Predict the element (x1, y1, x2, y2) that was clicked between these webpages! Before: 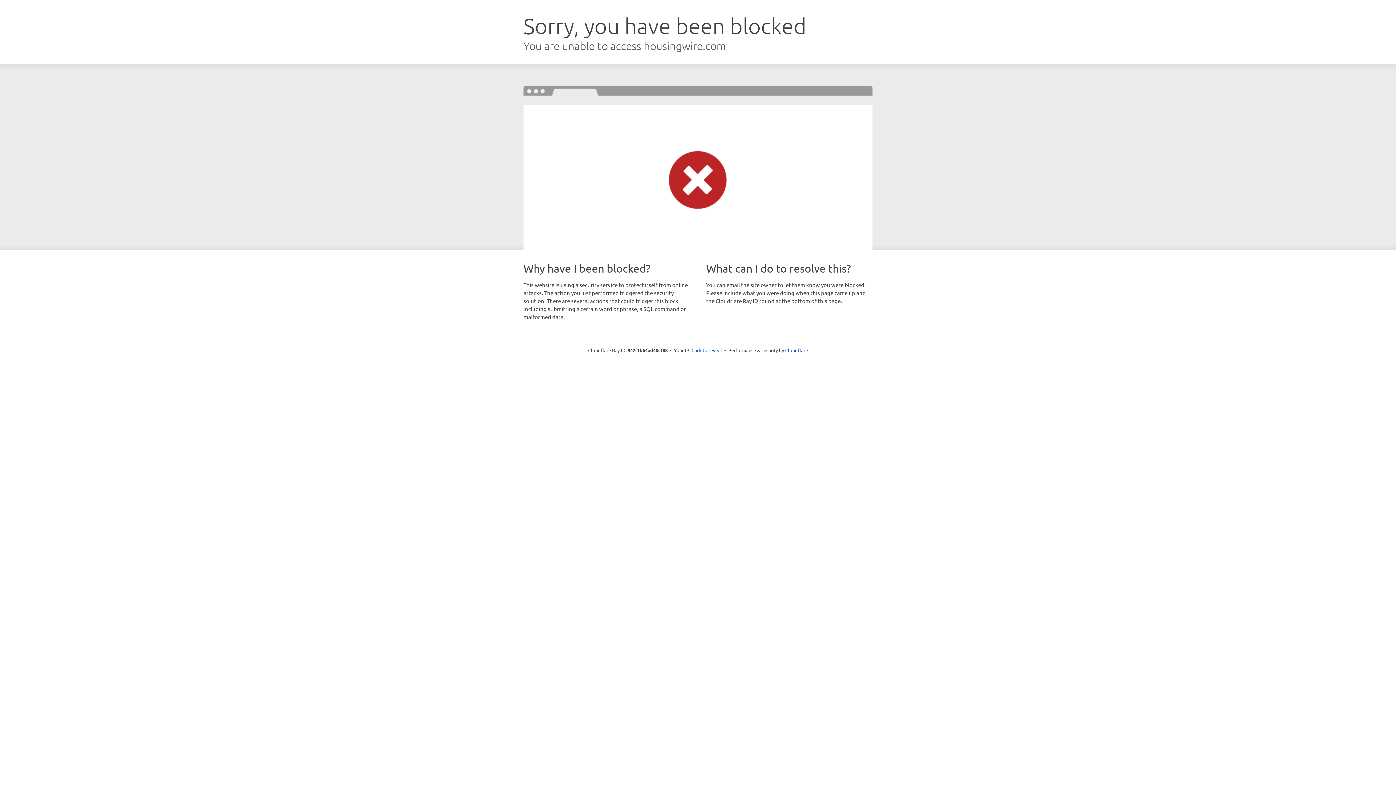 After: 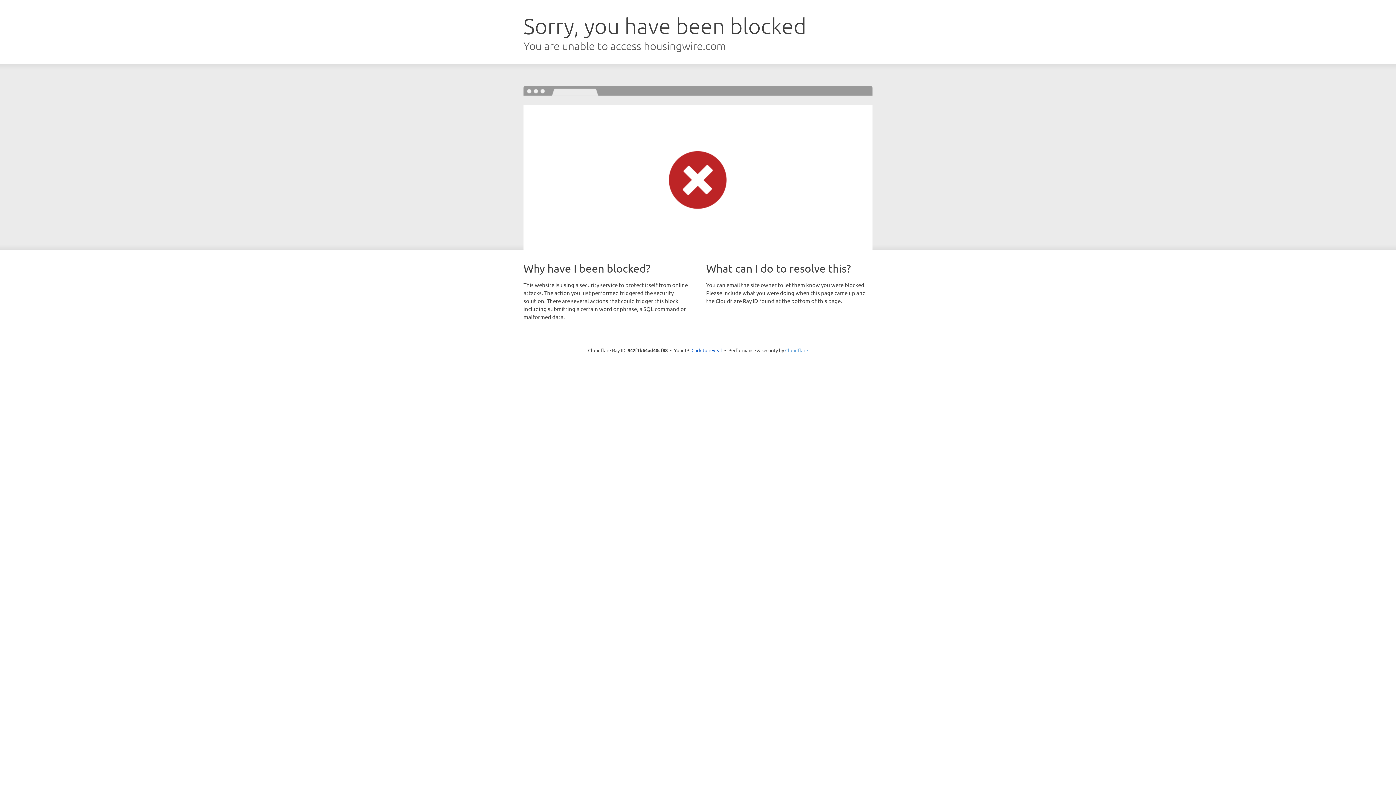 Action: label: Cloudflare bbox: (785, 347, 808, 353)